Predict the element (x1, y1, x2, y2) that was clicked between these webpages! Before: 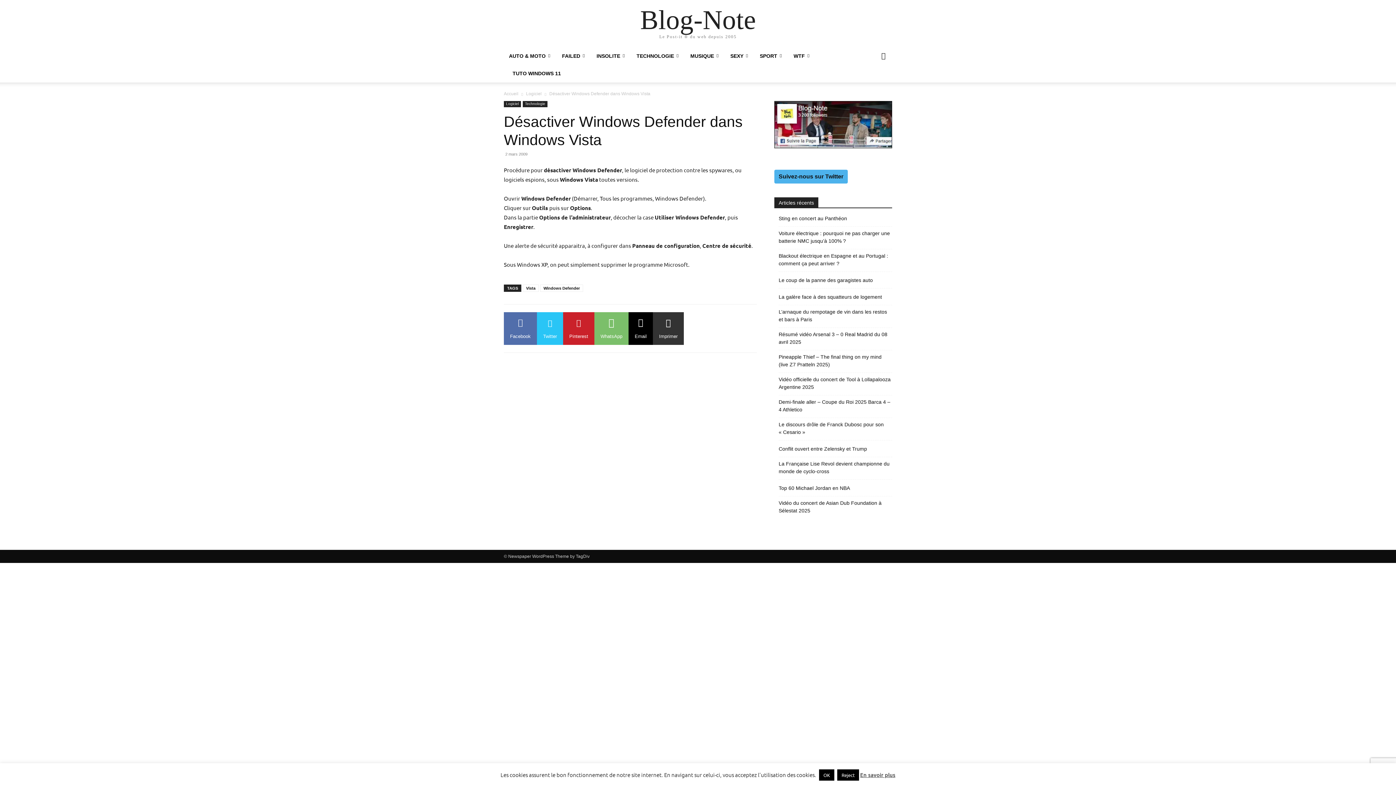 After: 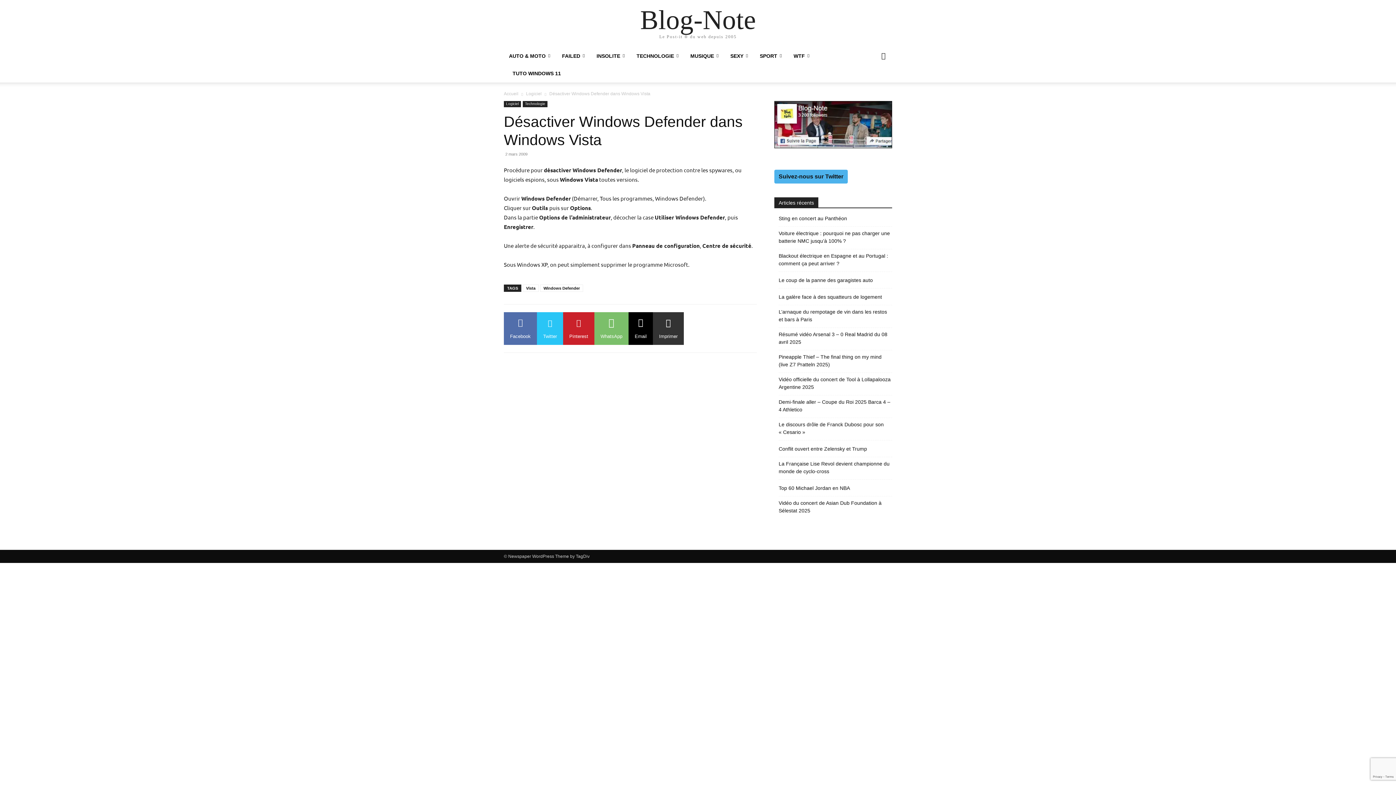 Action: bbox: (819, 769, 834, 781) label: OK